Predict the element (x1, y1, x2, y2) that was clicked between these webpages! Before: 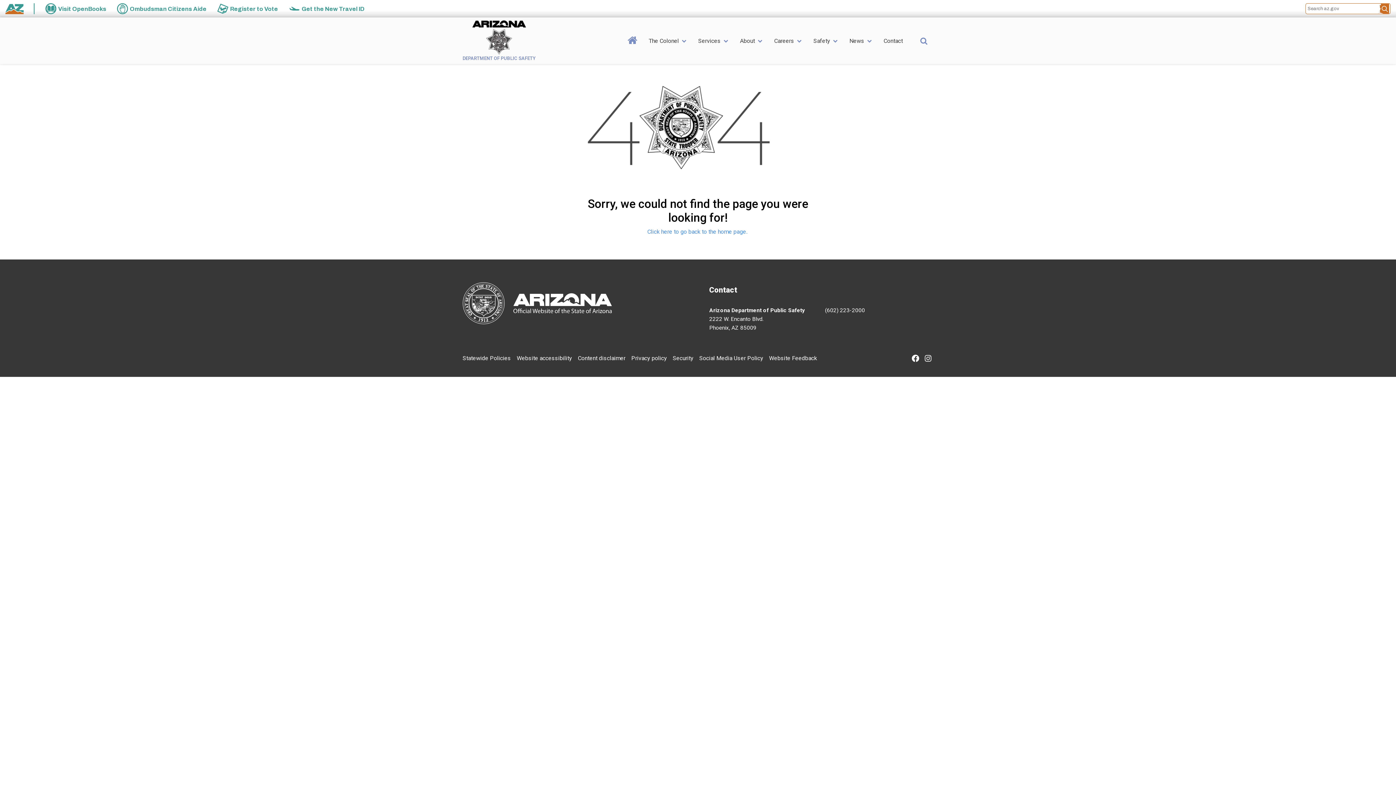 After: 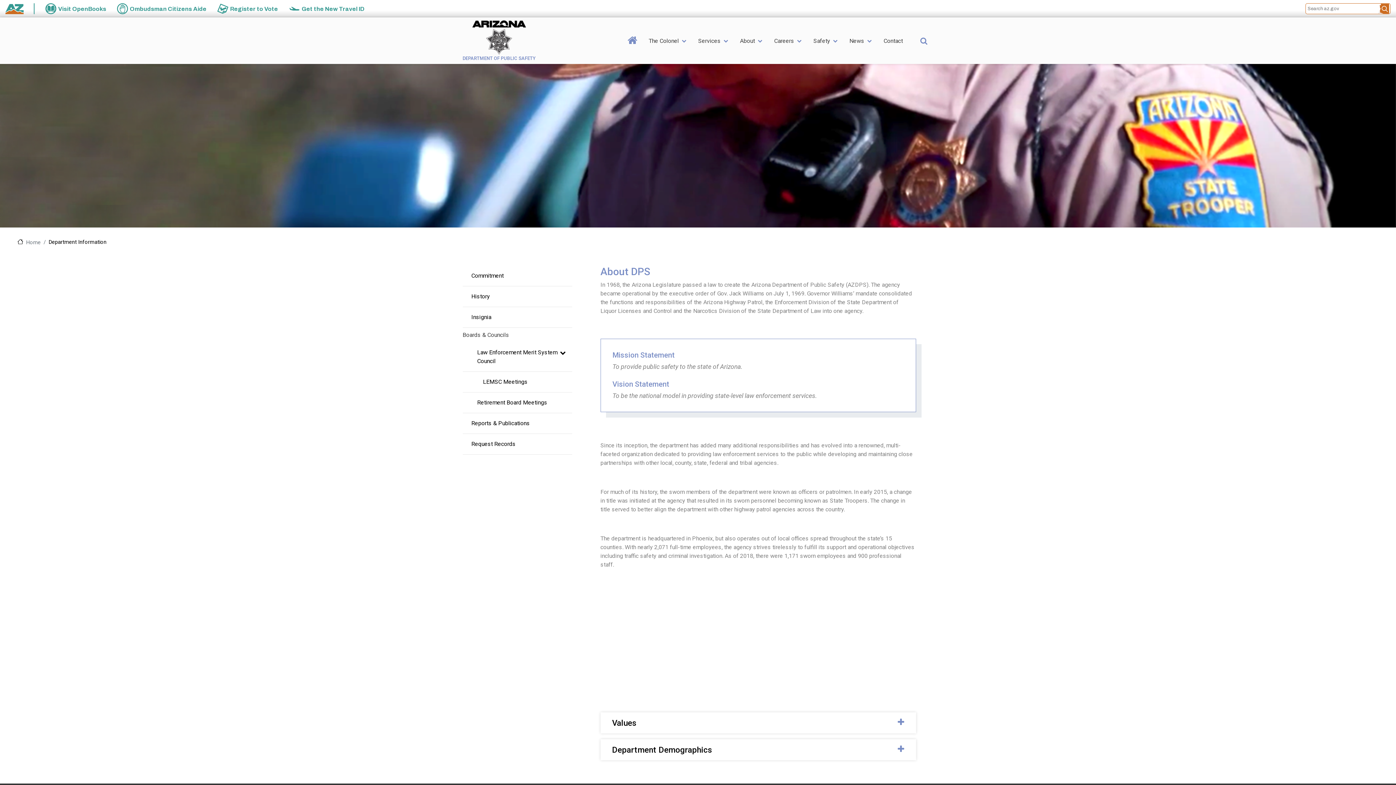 Action: label: About bbox: (740, 33, 758, 64)